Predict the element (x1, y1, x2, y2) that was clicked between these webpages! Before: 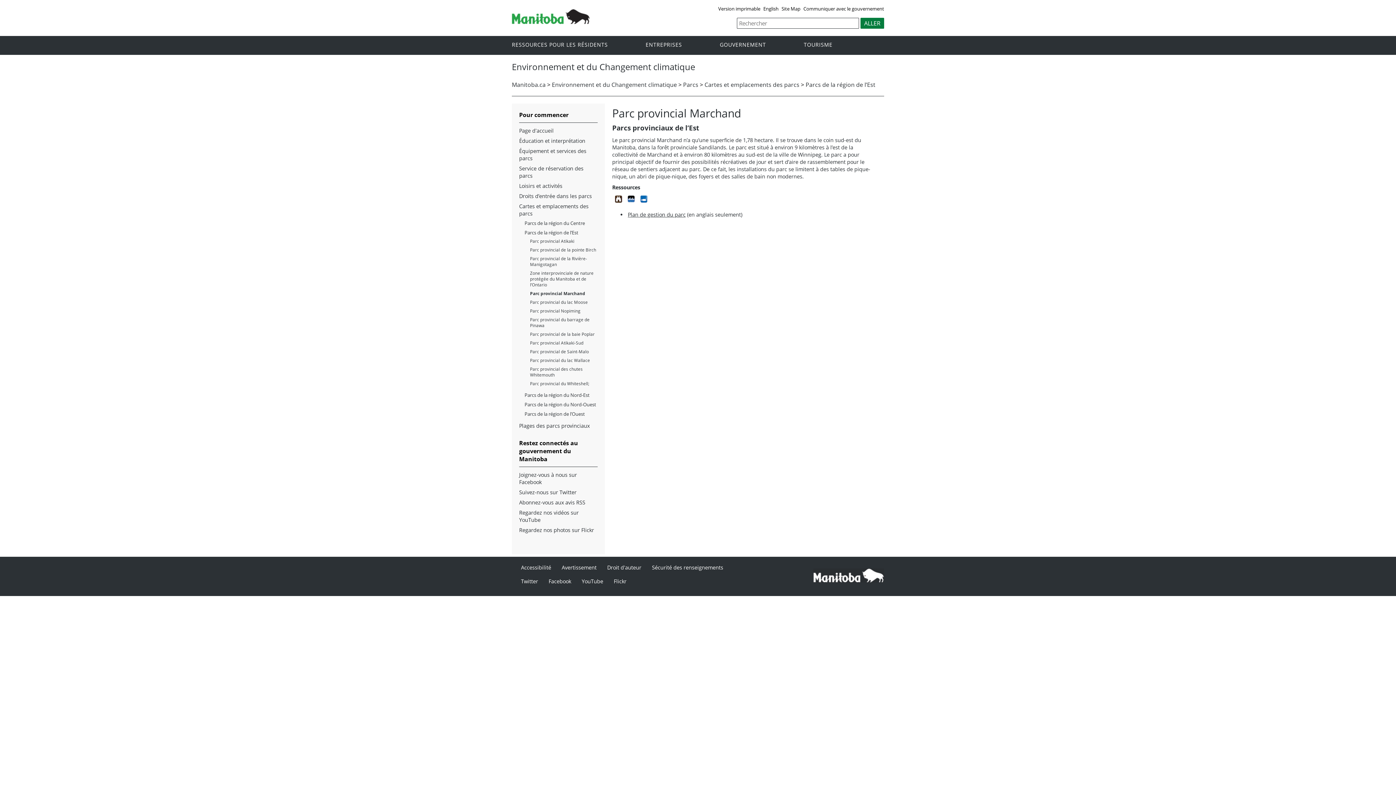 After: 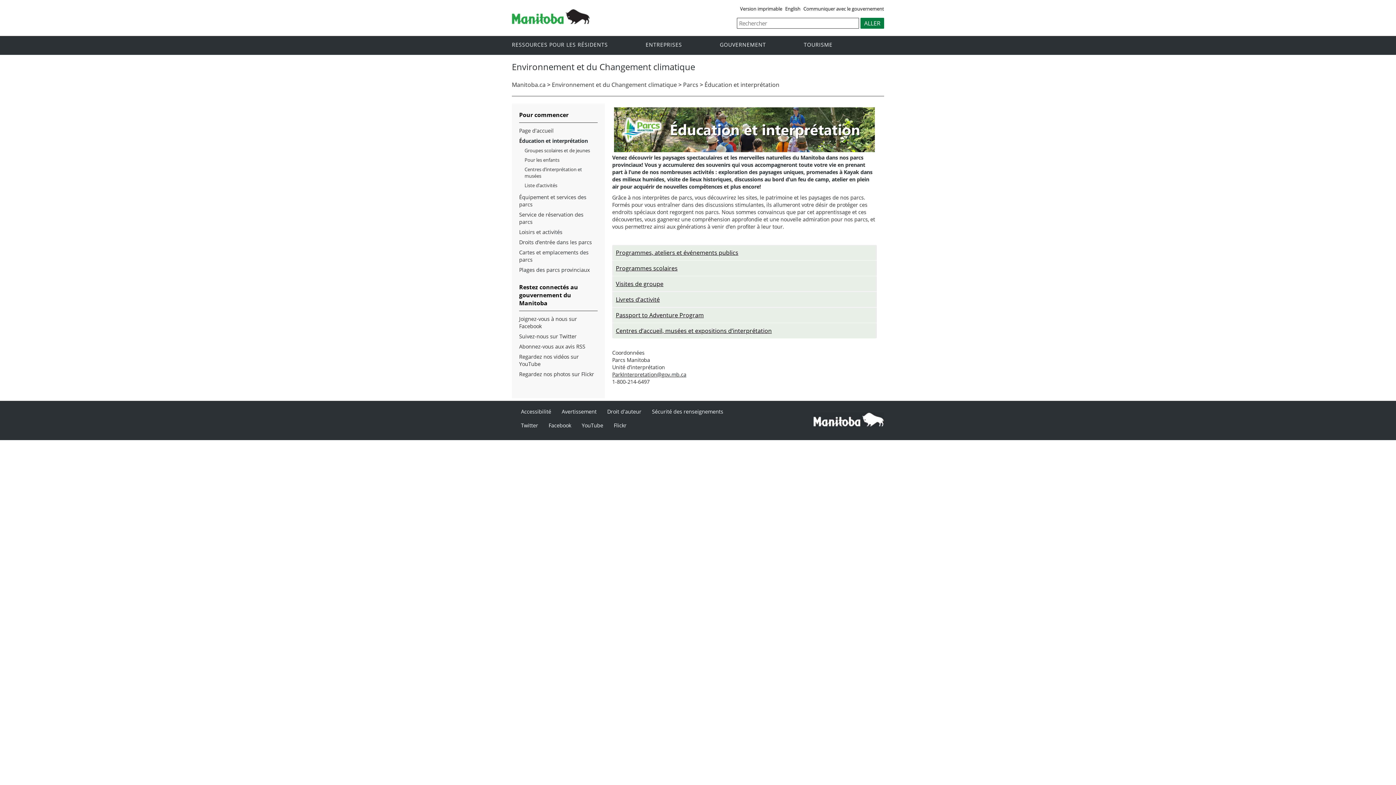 Action: label: Éducation et interprétation bbox: (519, 137, 585, 144)